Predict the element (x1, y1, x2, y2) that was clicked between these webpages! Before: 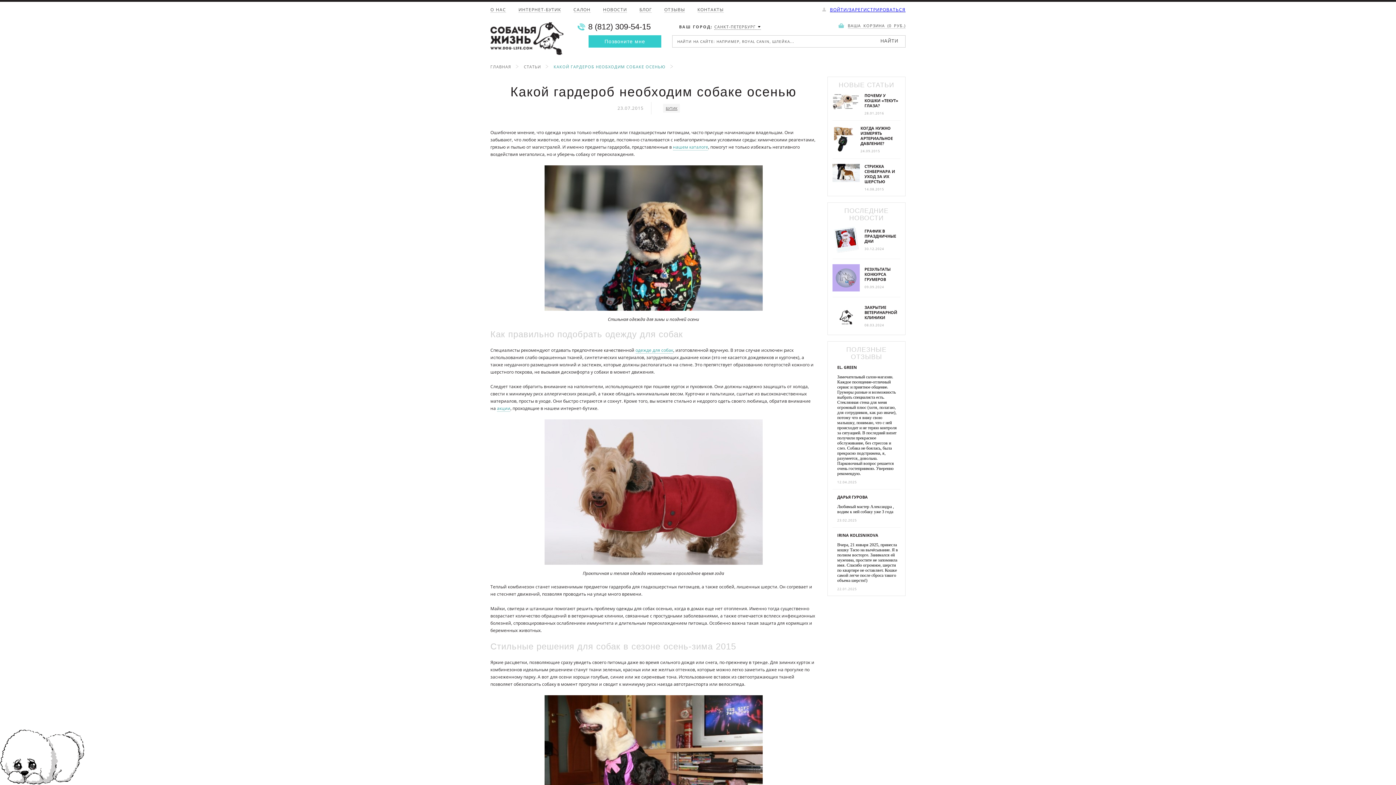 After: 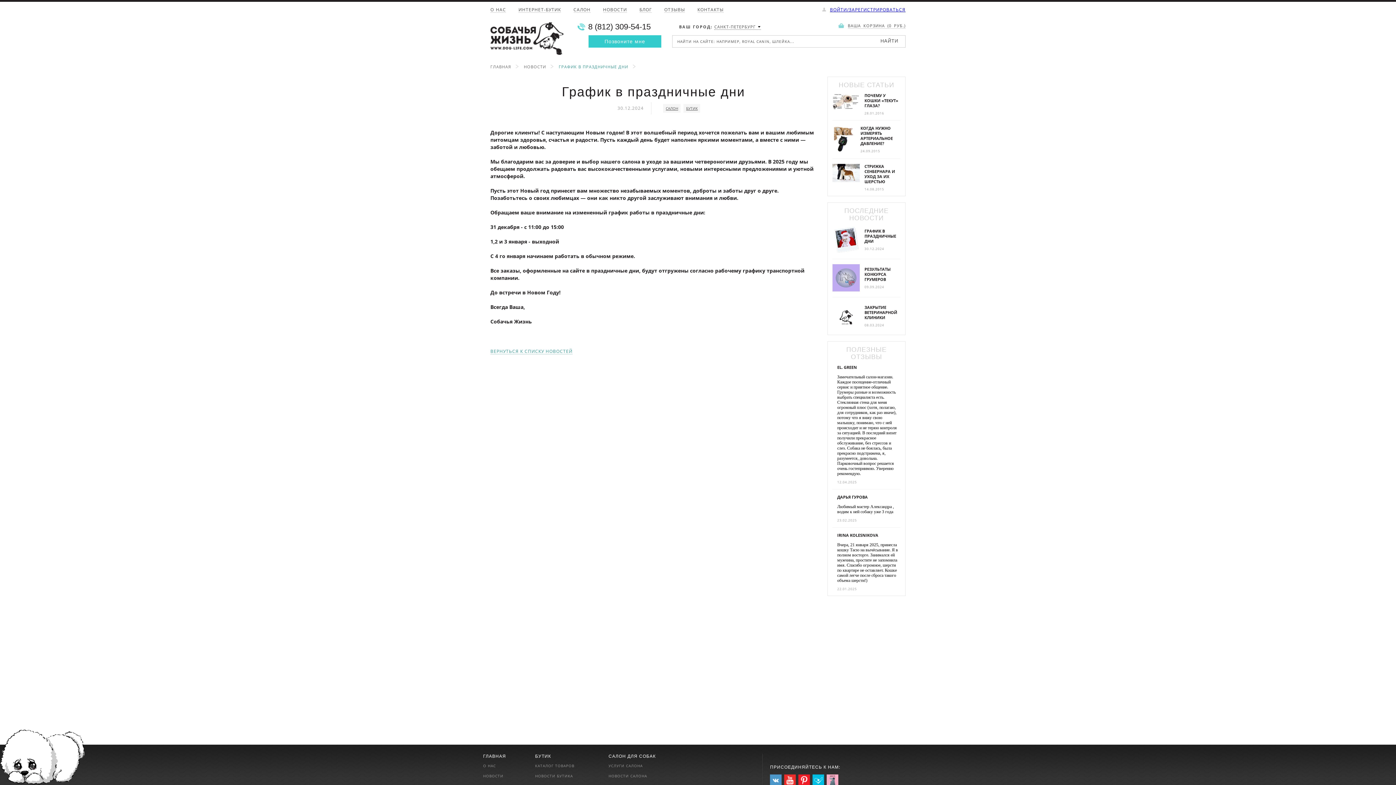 Action: bbox: (864, 228, 896, 244) label: ГРАФИК В ПРАЗДНИЧНЫЕ ДНИ